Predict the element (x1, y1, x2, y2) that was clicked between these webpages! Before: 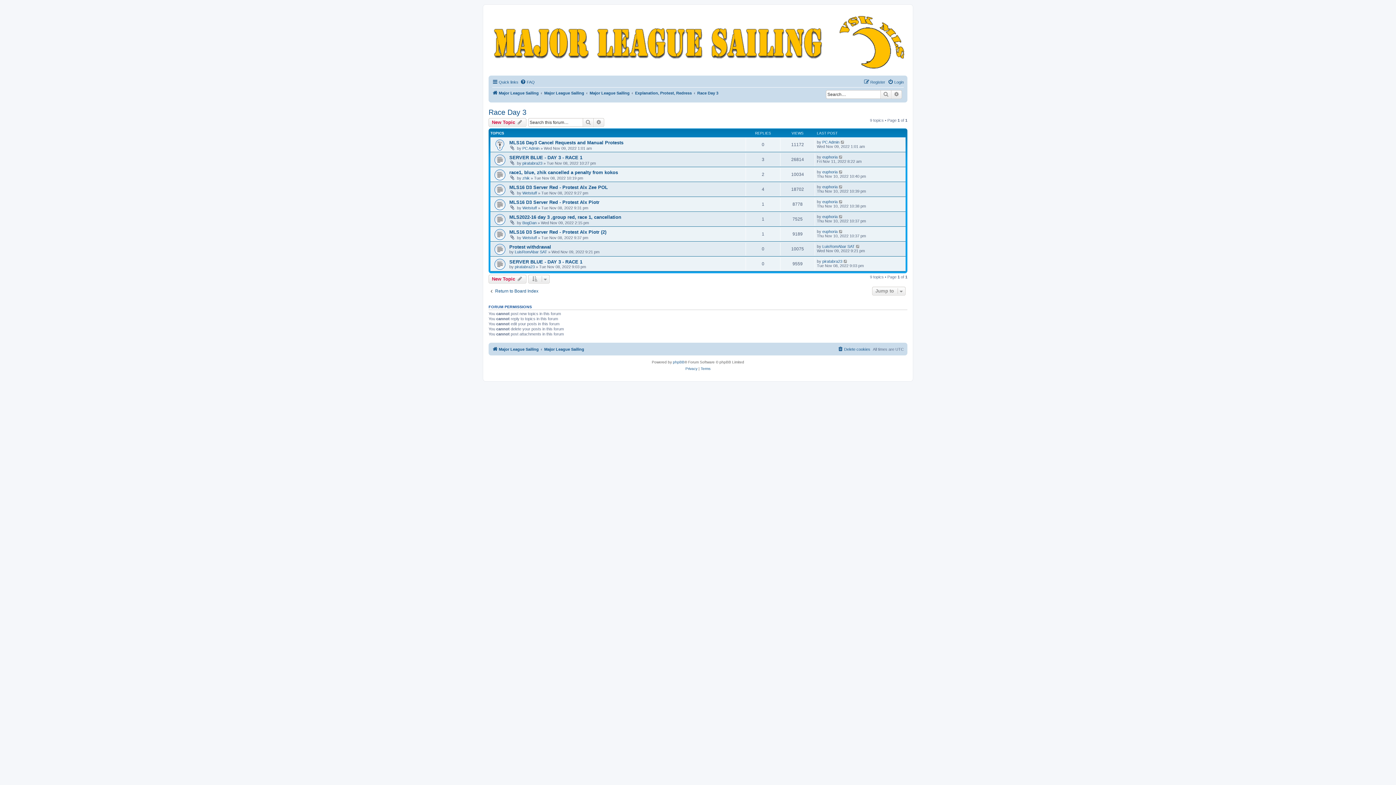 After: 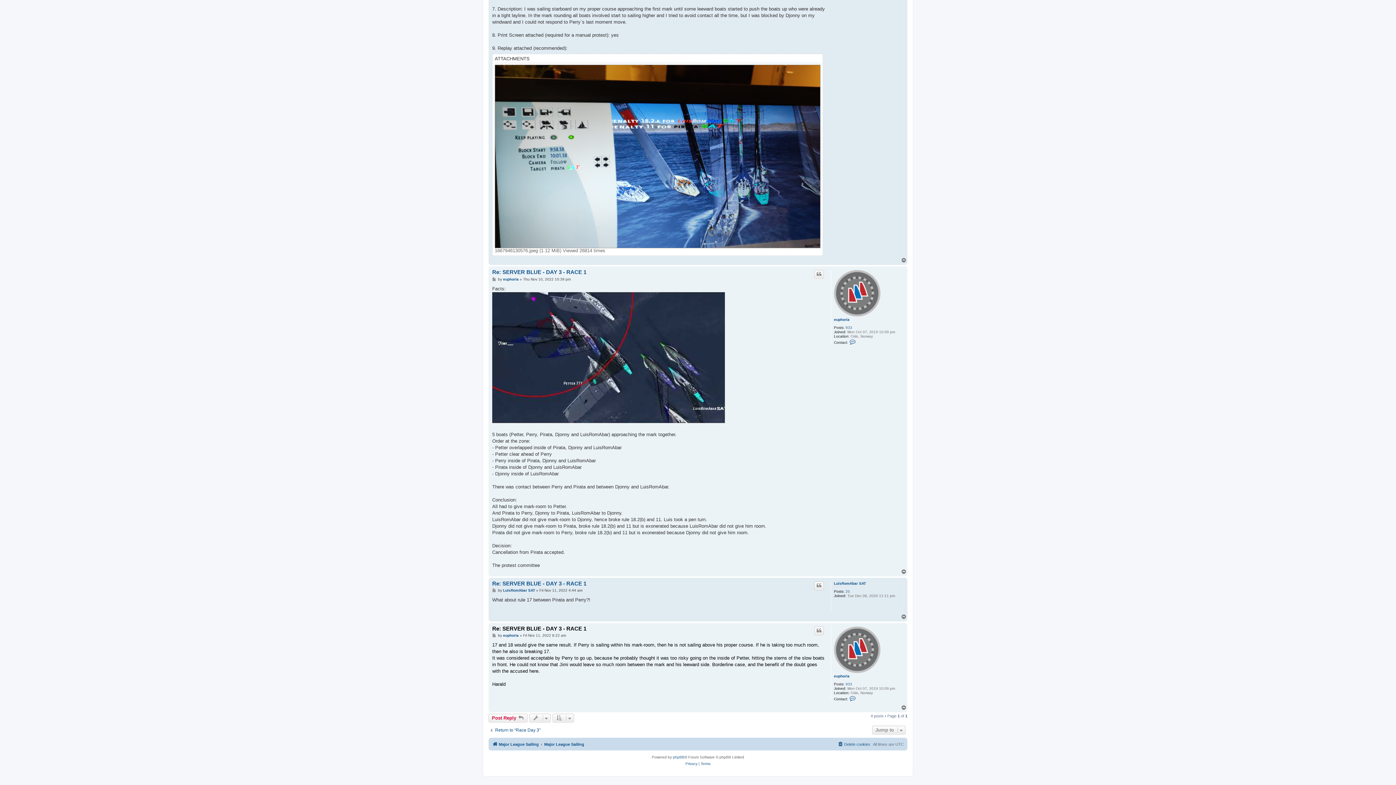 Action: bbox: (838, 154, 843, 159)